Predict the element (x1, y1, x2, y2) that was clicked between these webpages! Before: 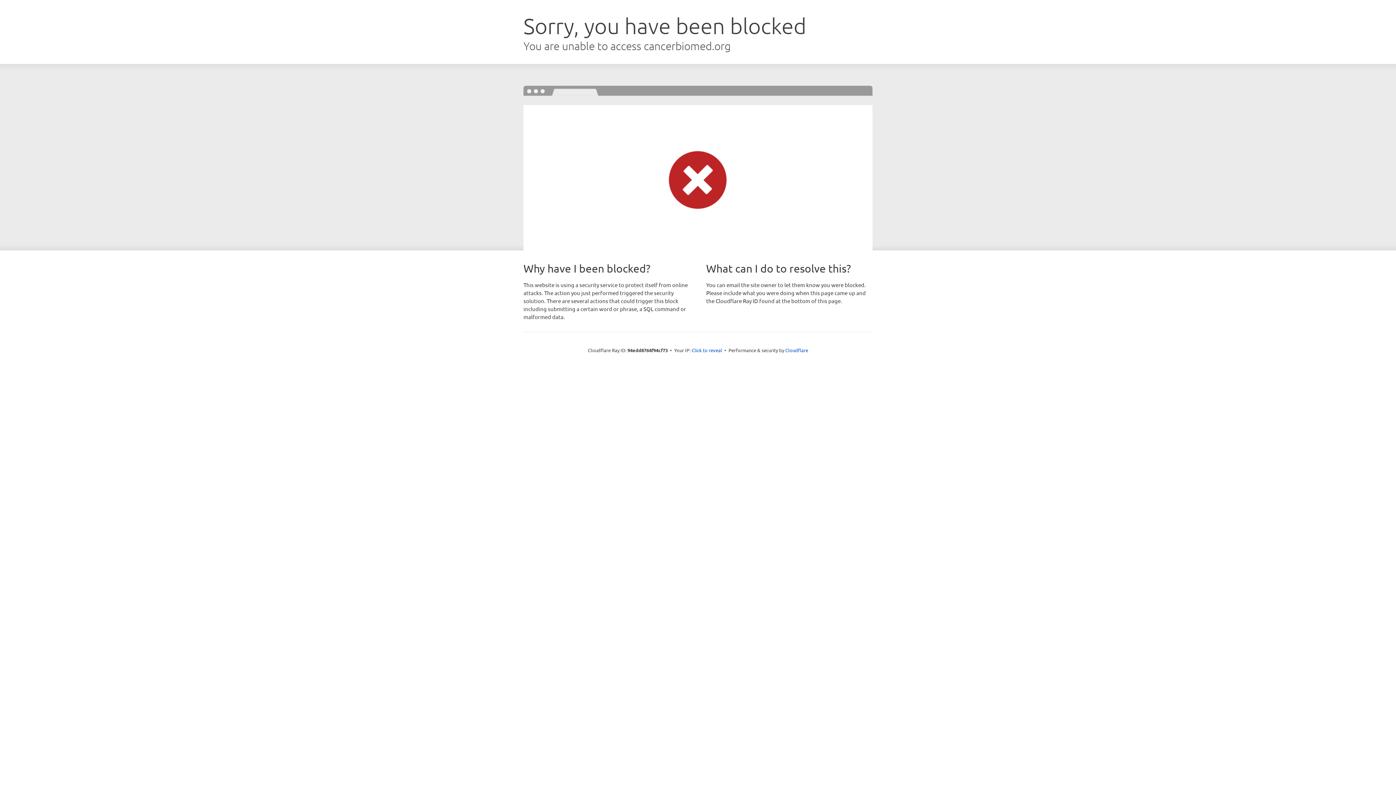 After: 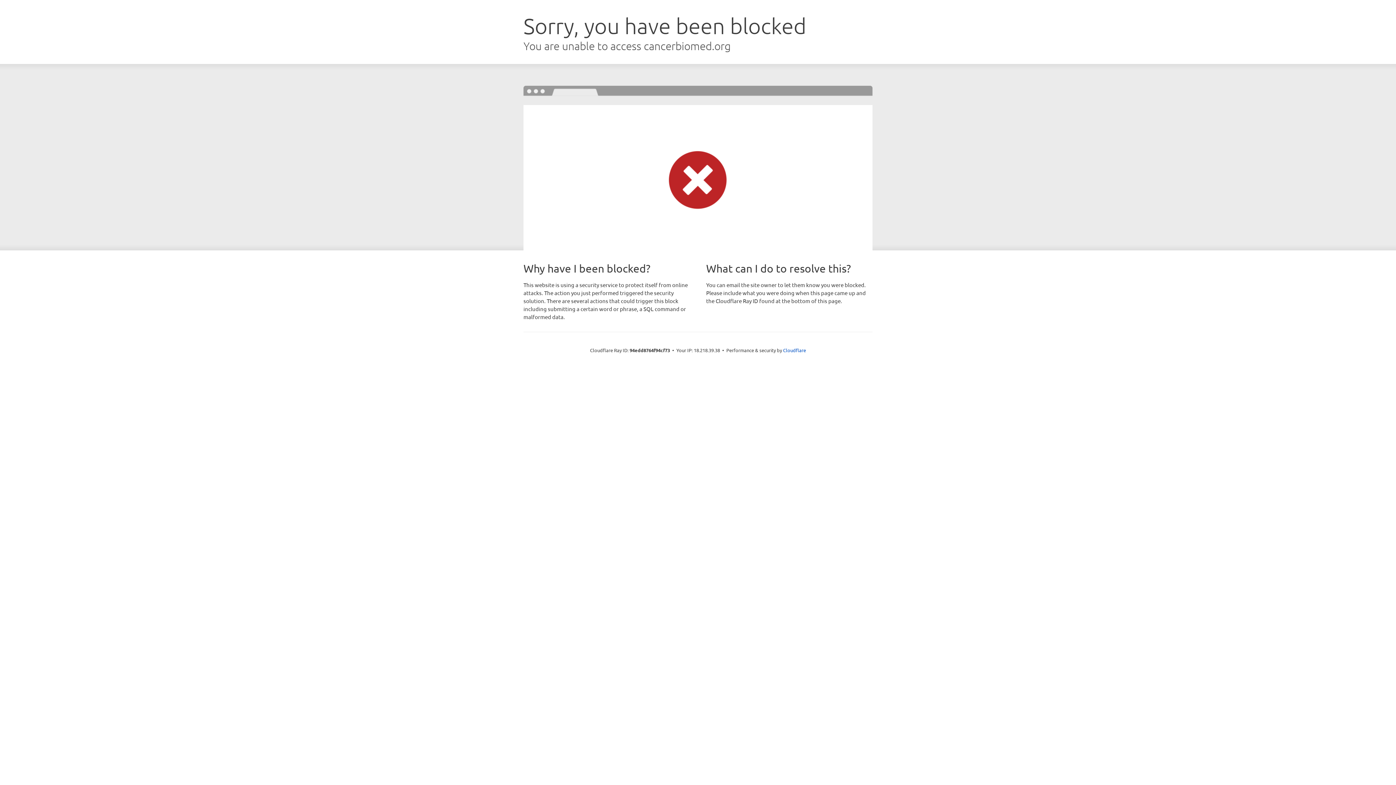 Action: bbox: (691, 346, 722, 353) label: Click to reveal